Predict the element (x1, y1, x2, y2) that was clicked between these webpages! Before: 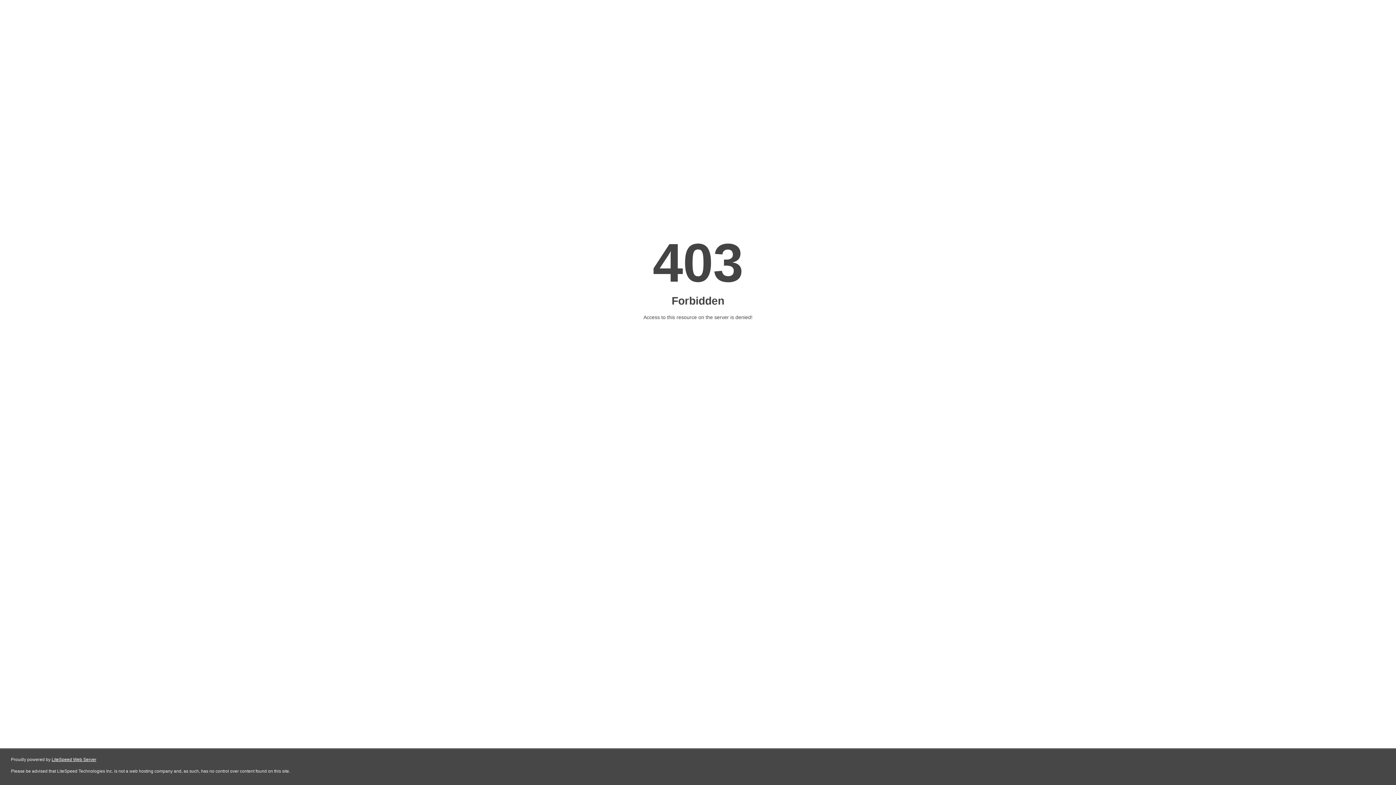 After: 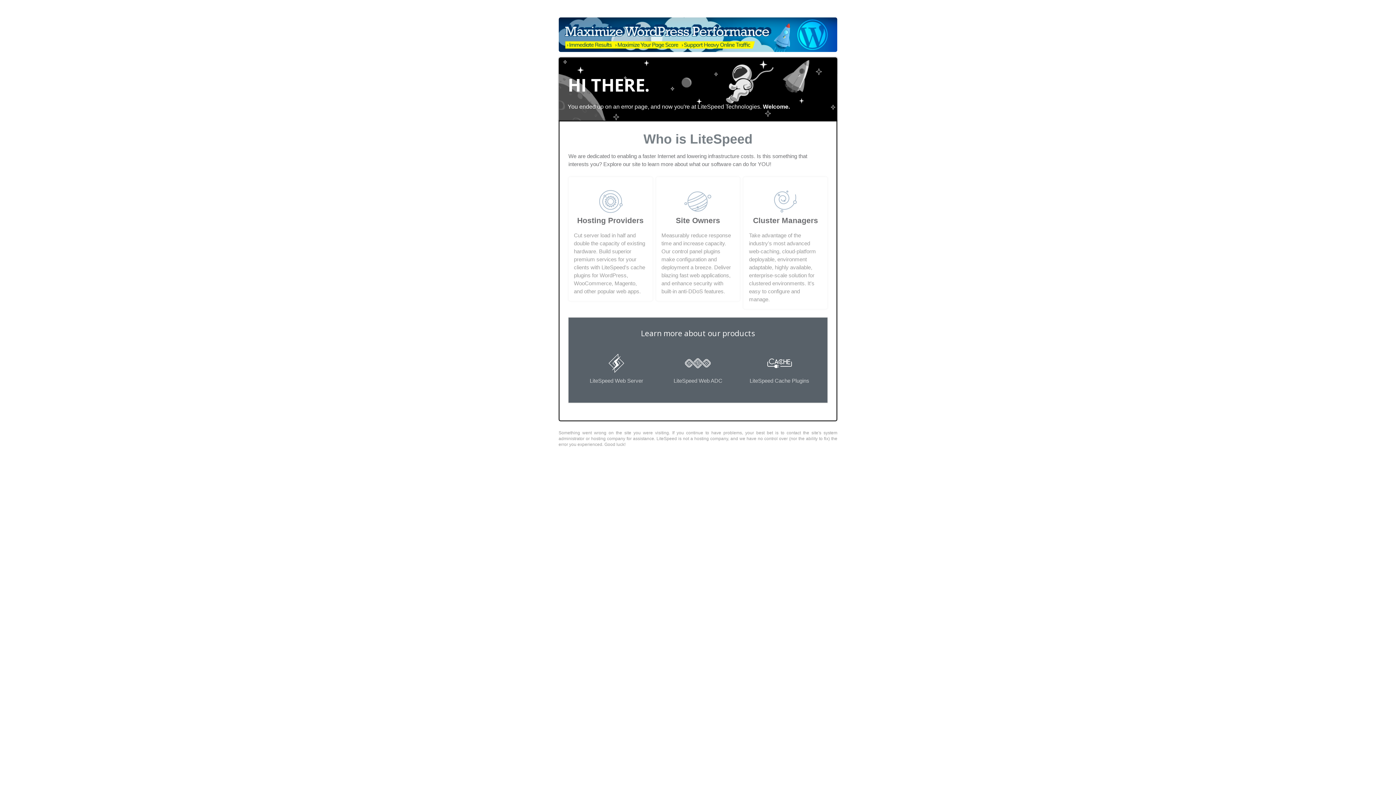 Action: bbox: (51, 757, 96, 762) label: LiteSpeed Web Server